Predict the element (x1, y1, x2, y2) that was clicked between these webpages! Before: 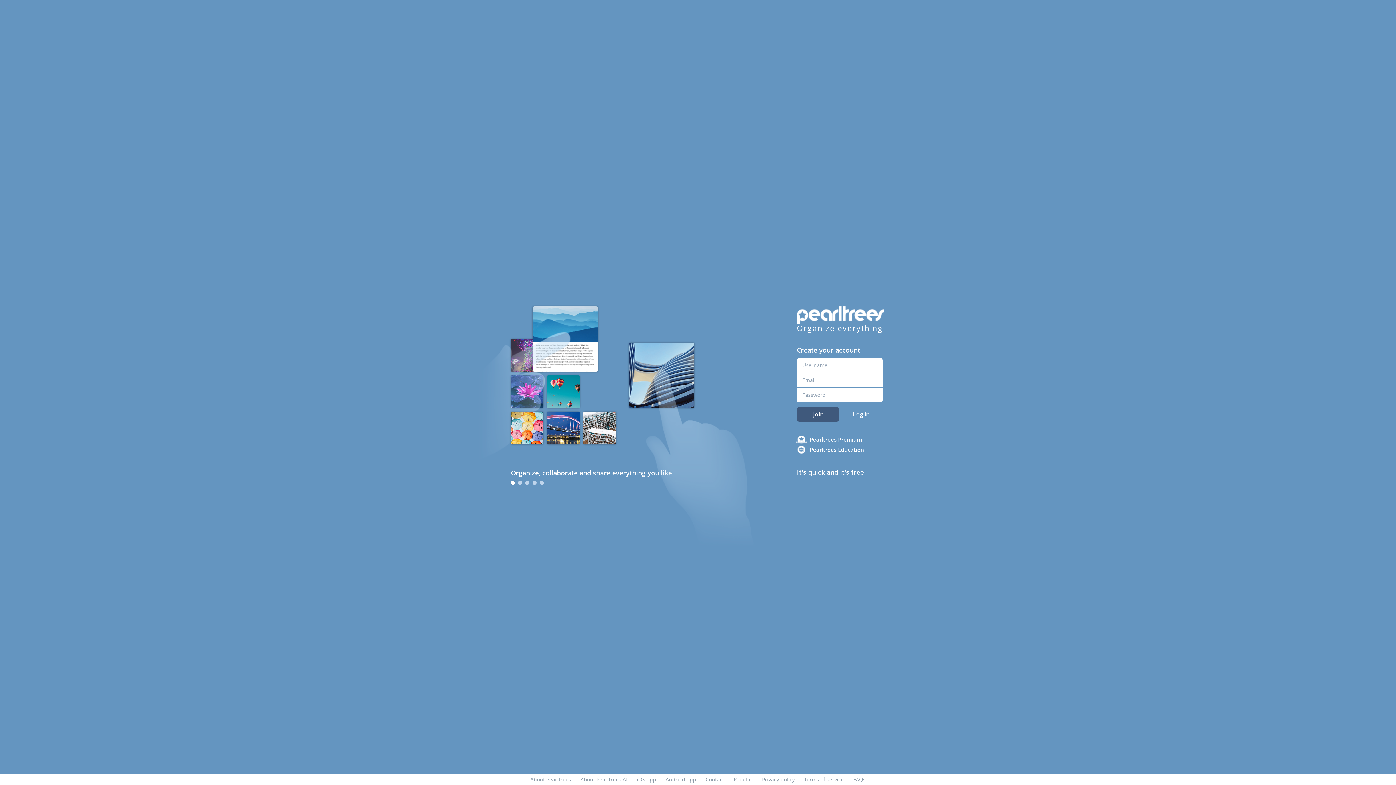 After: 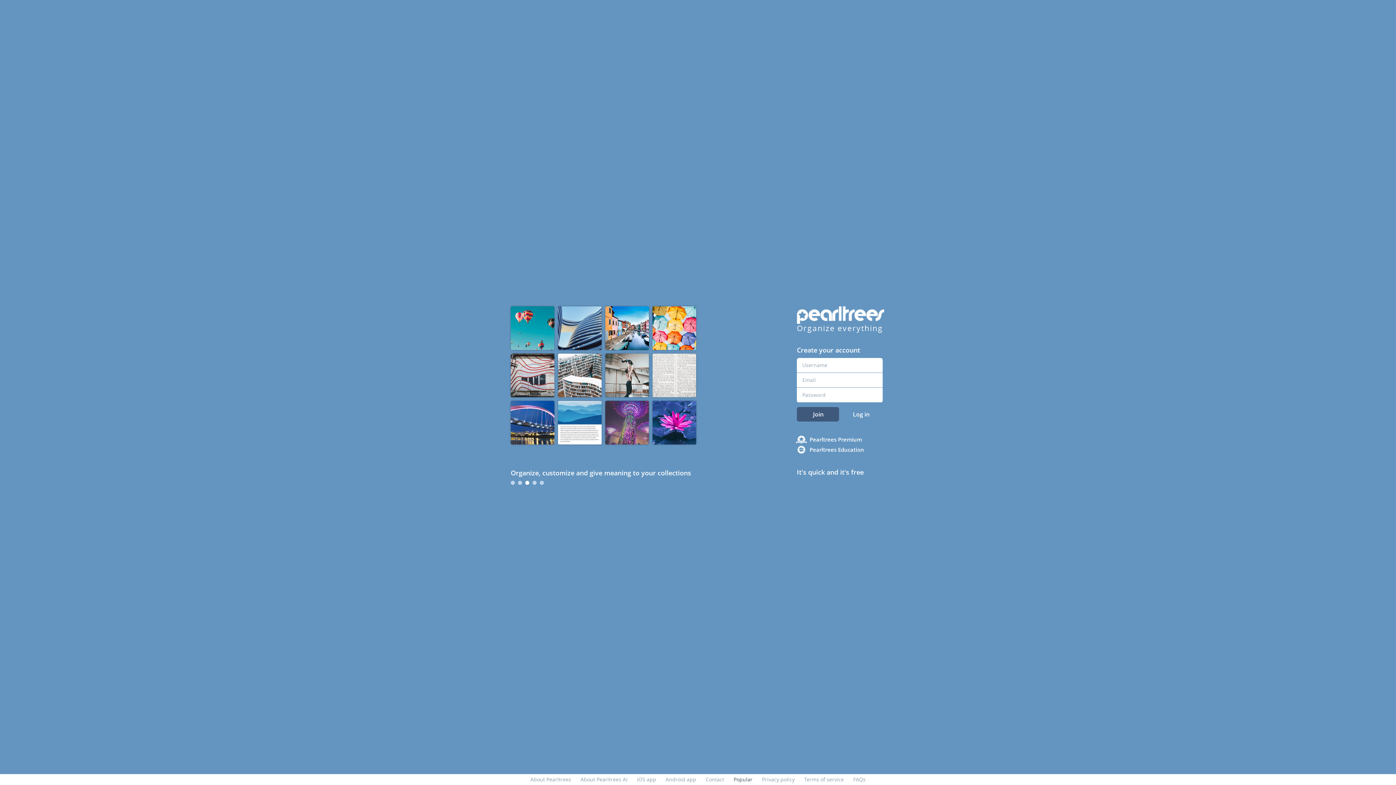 Action: bbox: (733, 776, 752, 783) label: Popular